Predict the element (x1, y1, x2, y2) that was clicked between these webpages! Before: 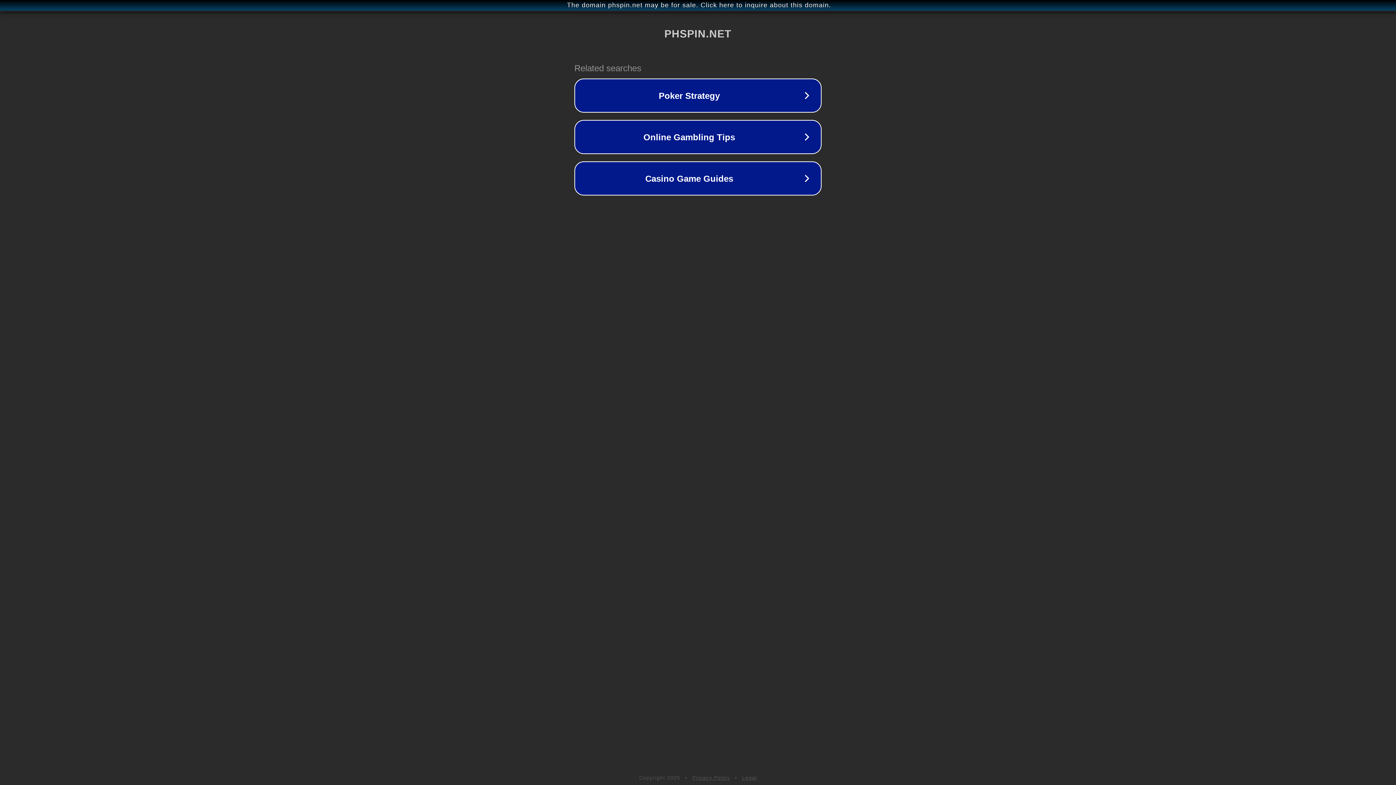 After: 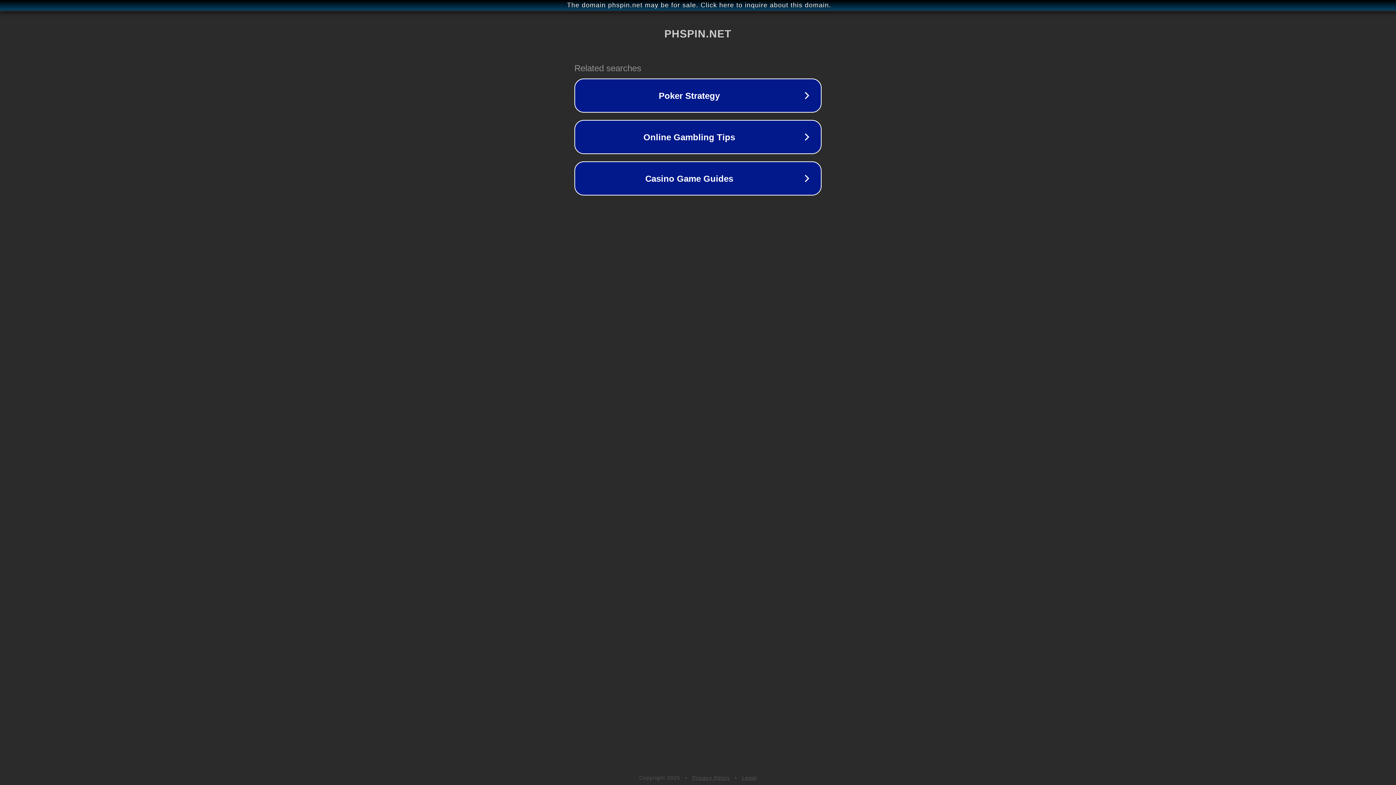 Action: label: Privacy Policy bbox: (692, 775, 730, 781)